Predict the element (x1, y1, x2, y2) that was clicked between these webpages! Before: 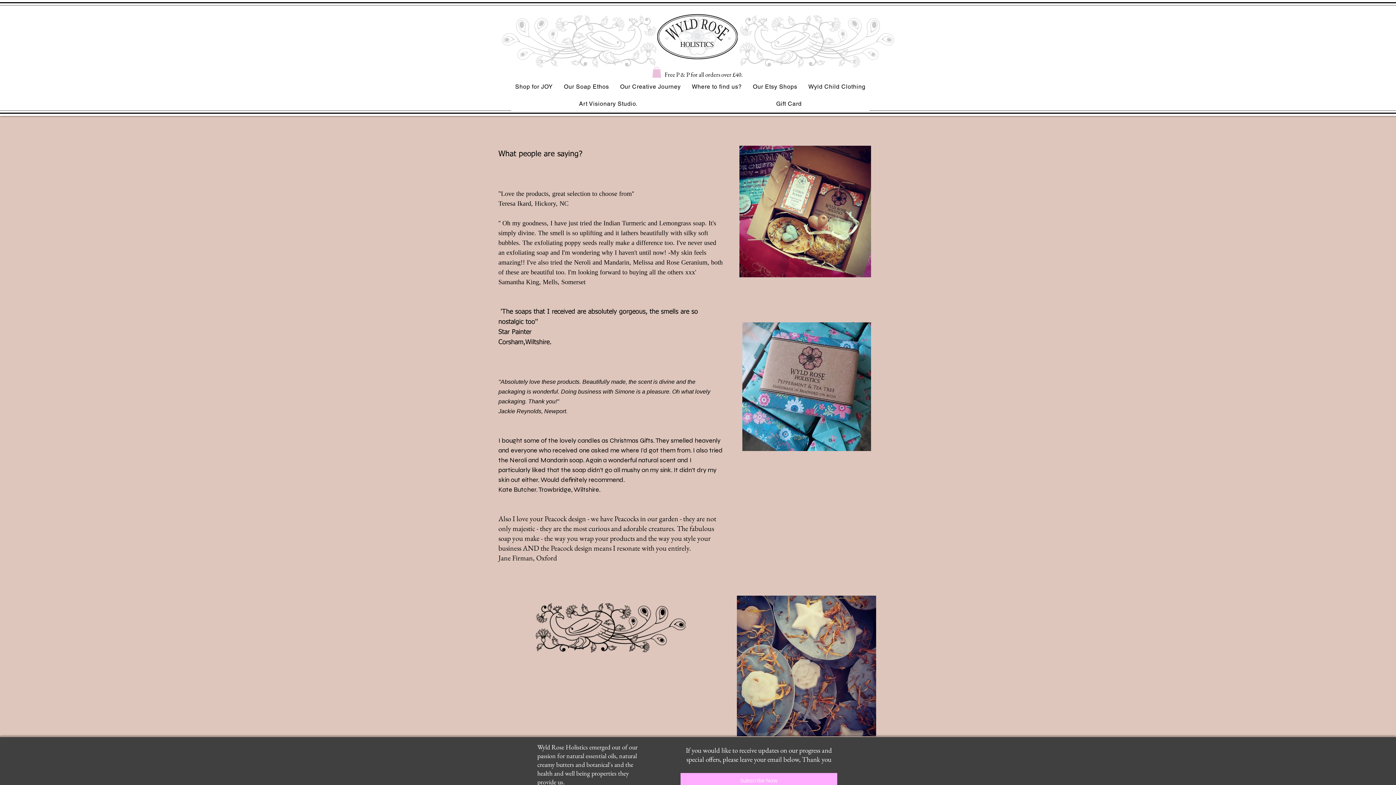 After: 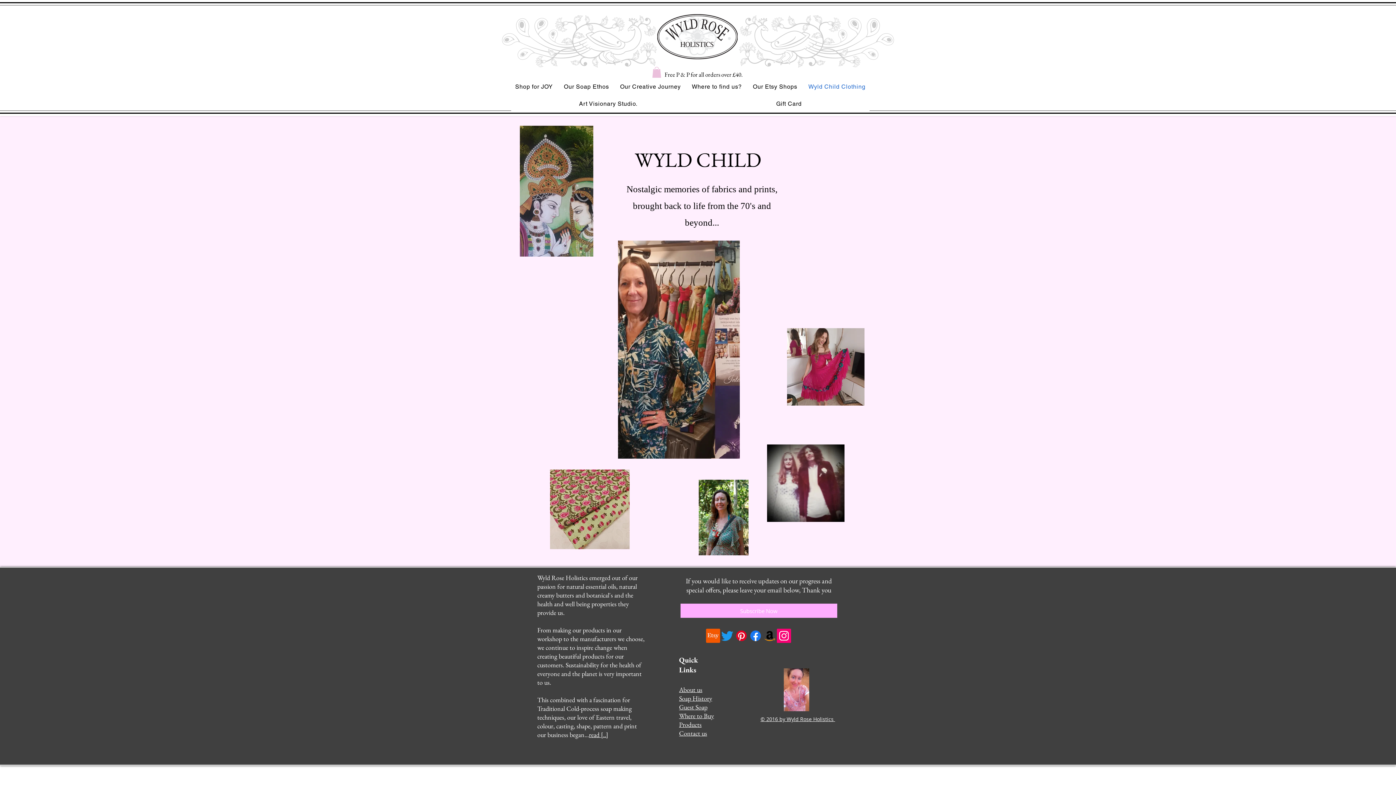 Action: bbox: (804, 79, 869, 93) label: Wyld Child Clothing